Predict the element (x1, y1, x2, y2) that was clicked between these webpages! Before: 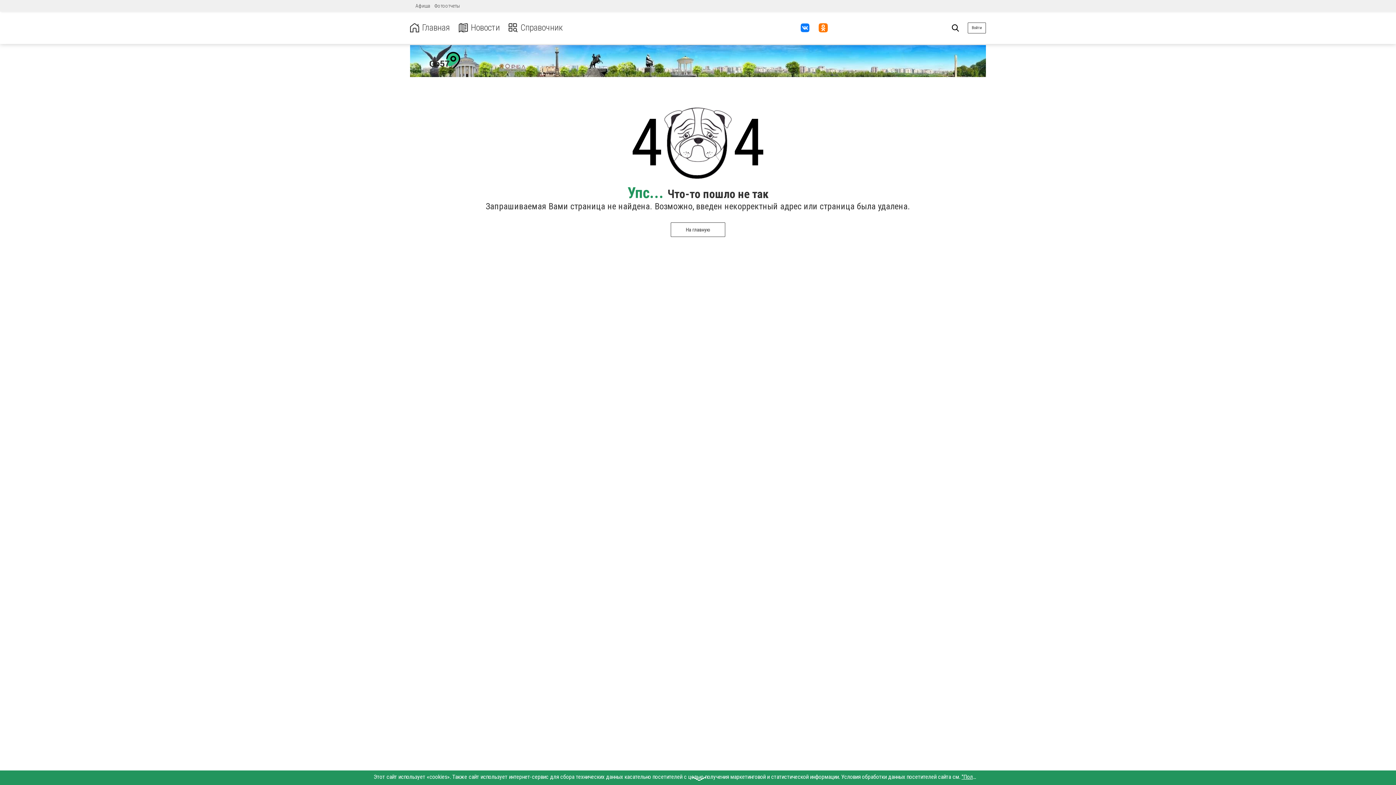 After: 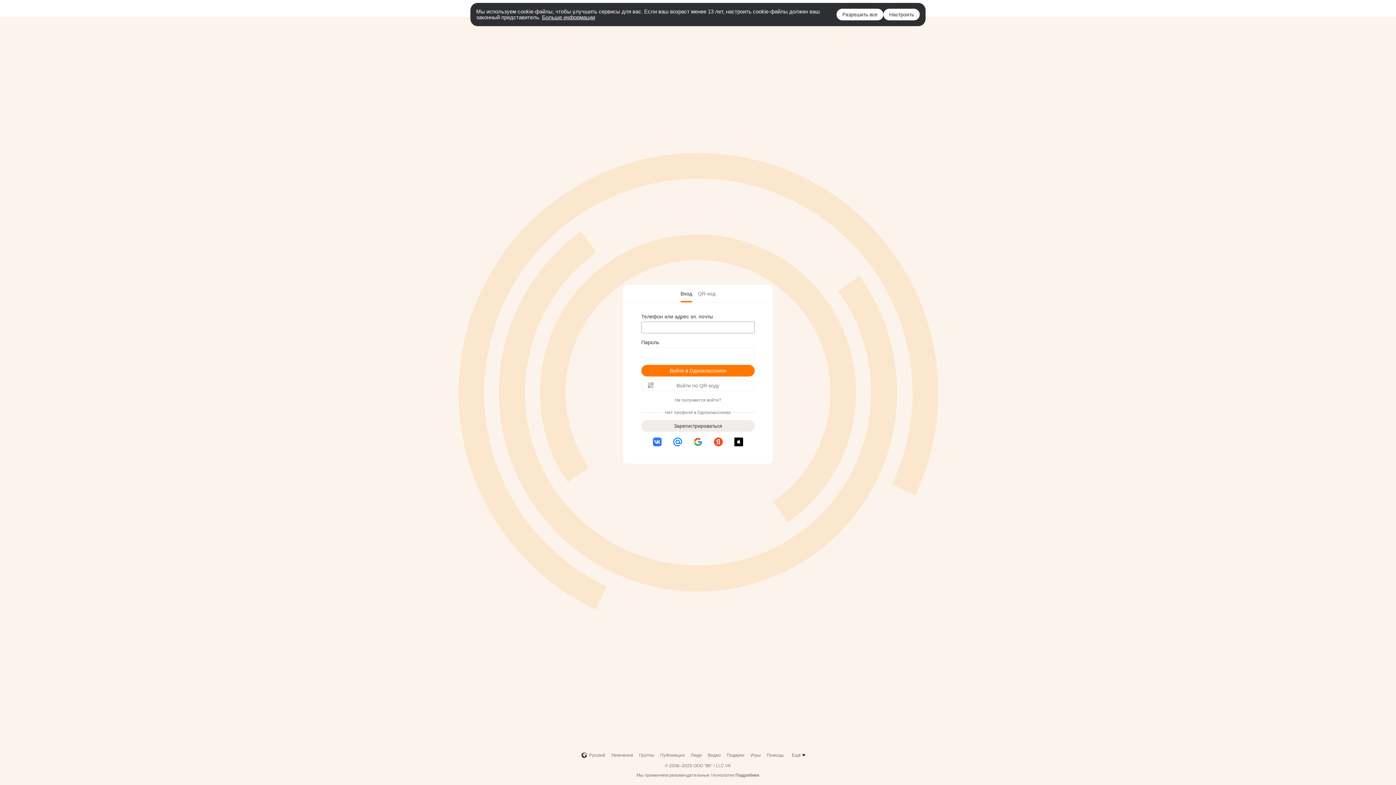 Action: bbox: (814, 18, 832, 36)